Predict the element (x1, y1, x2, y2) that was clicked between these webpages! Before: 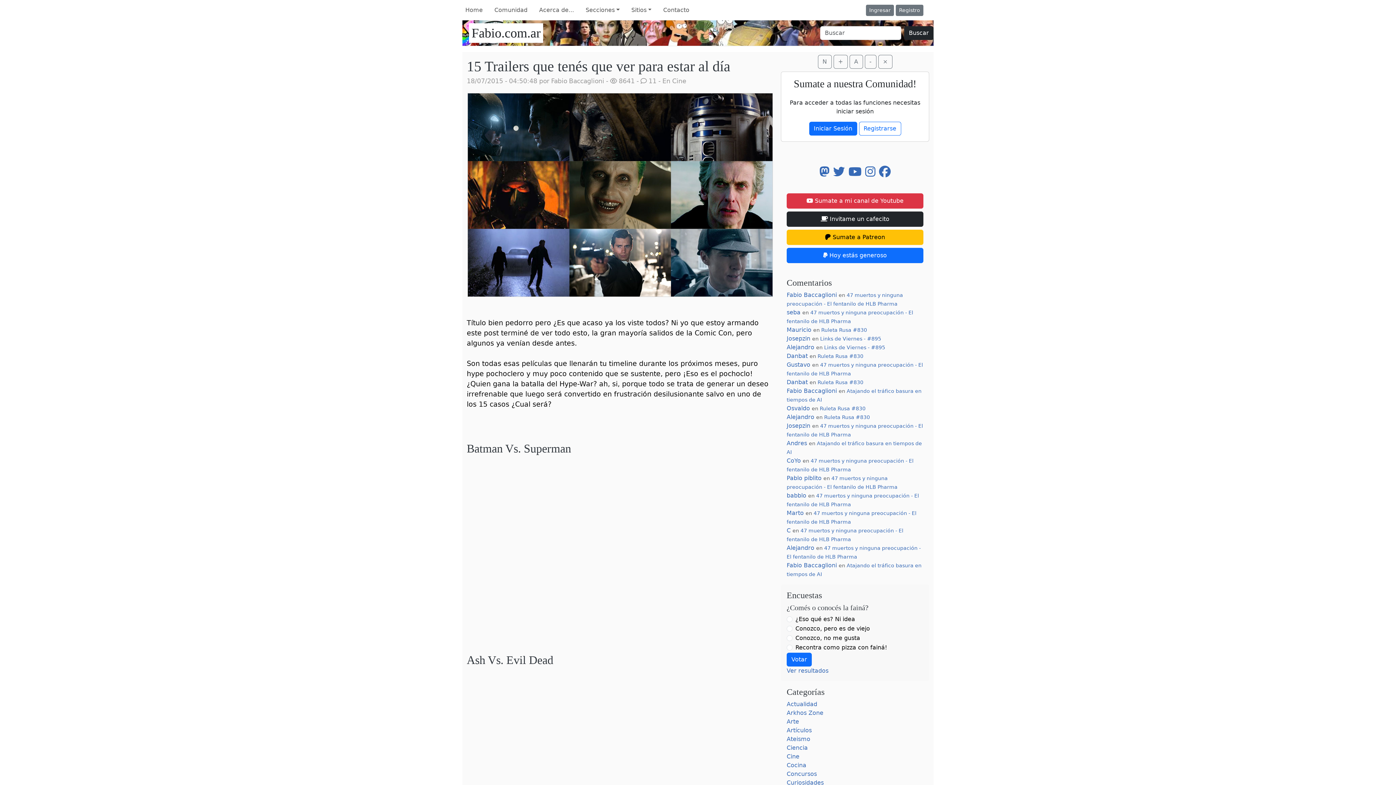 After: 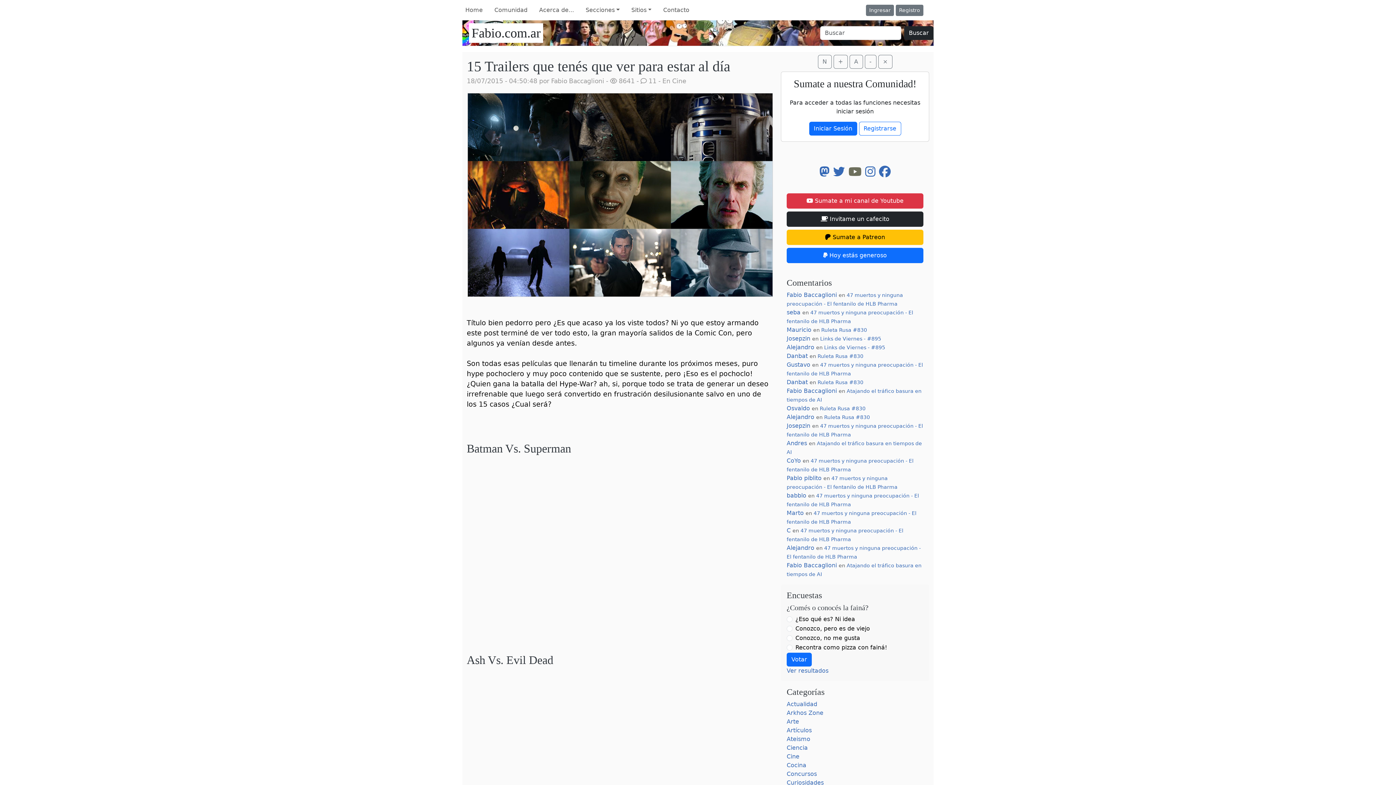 Action: bbox: (848, 165, 861, 178)